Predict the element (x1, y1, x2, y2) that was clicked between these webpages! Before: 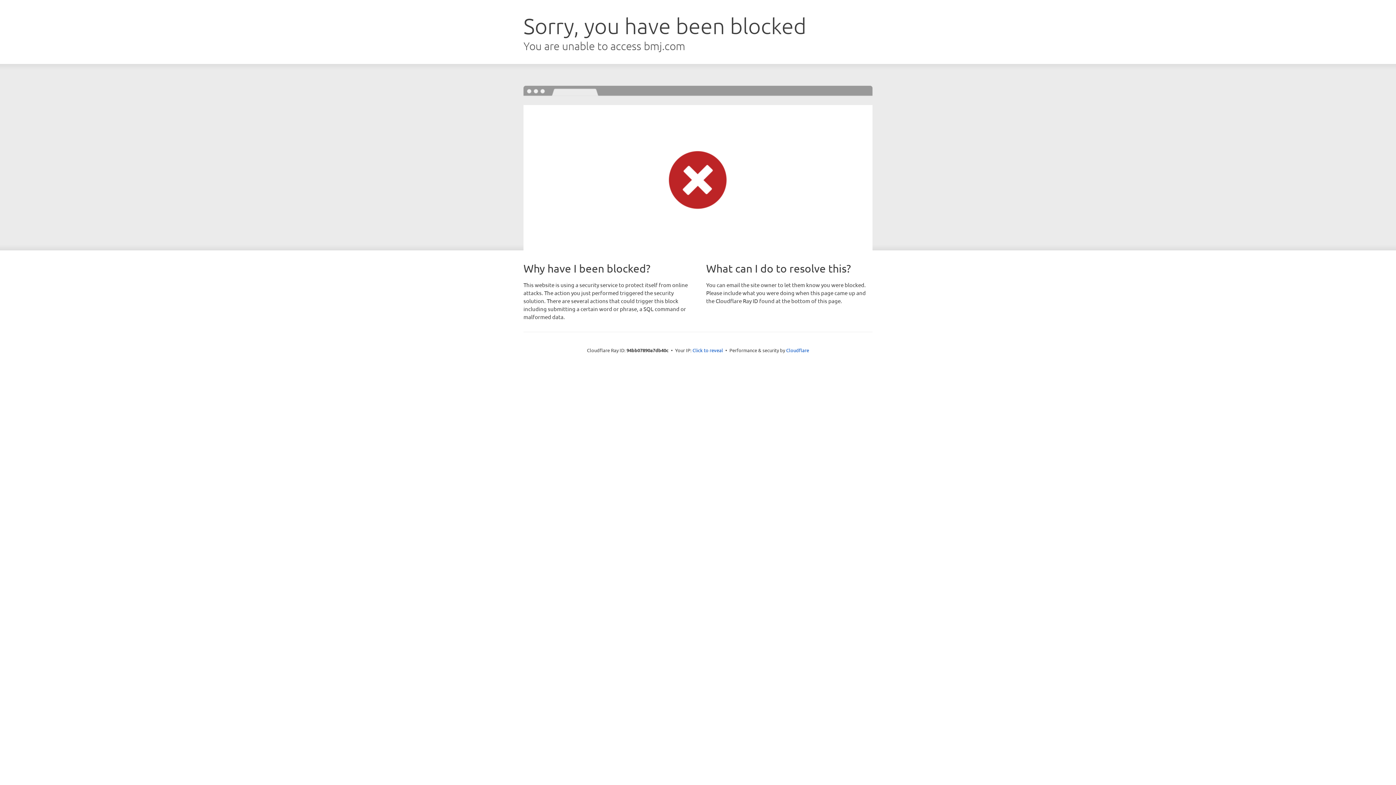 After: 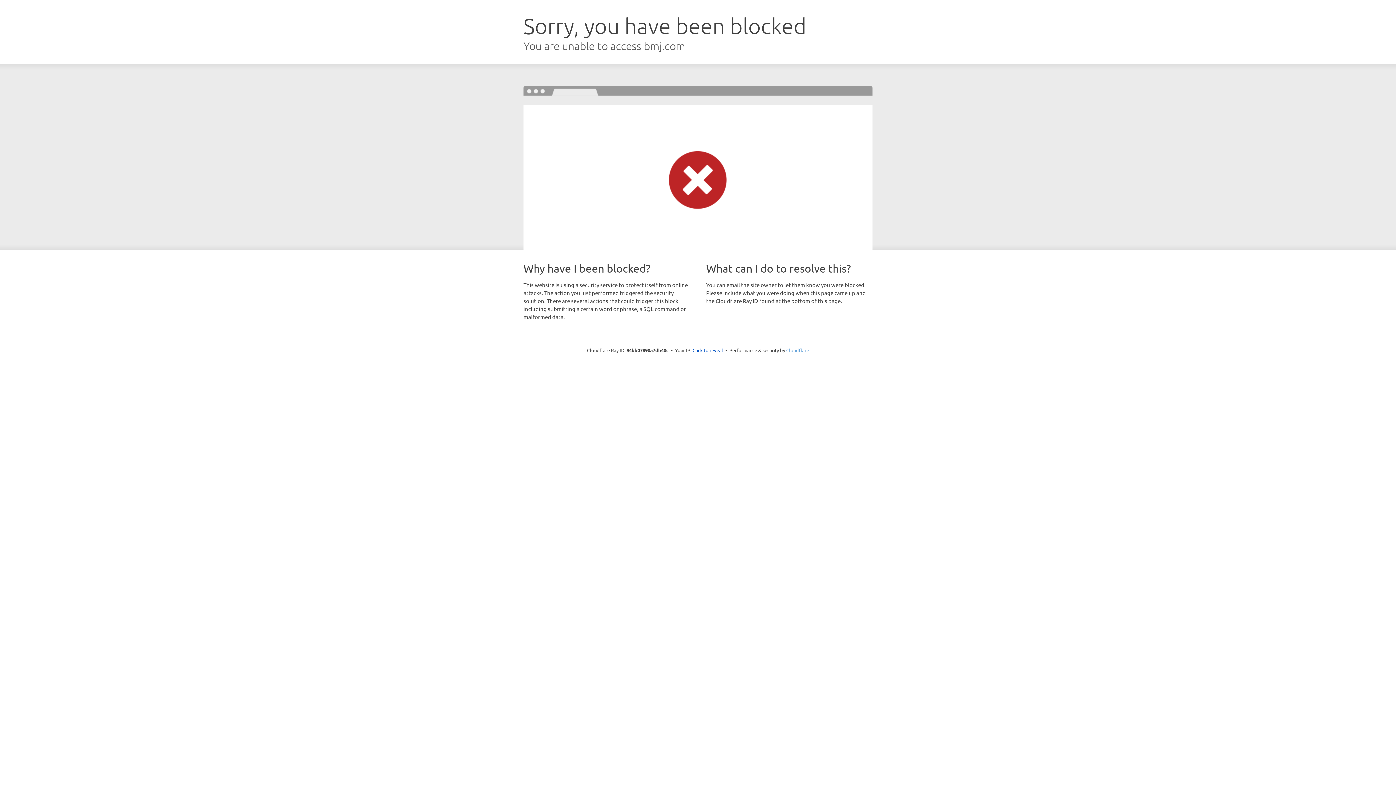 Action: bbox: (786, 347, 809, 353) label: Cloudflare